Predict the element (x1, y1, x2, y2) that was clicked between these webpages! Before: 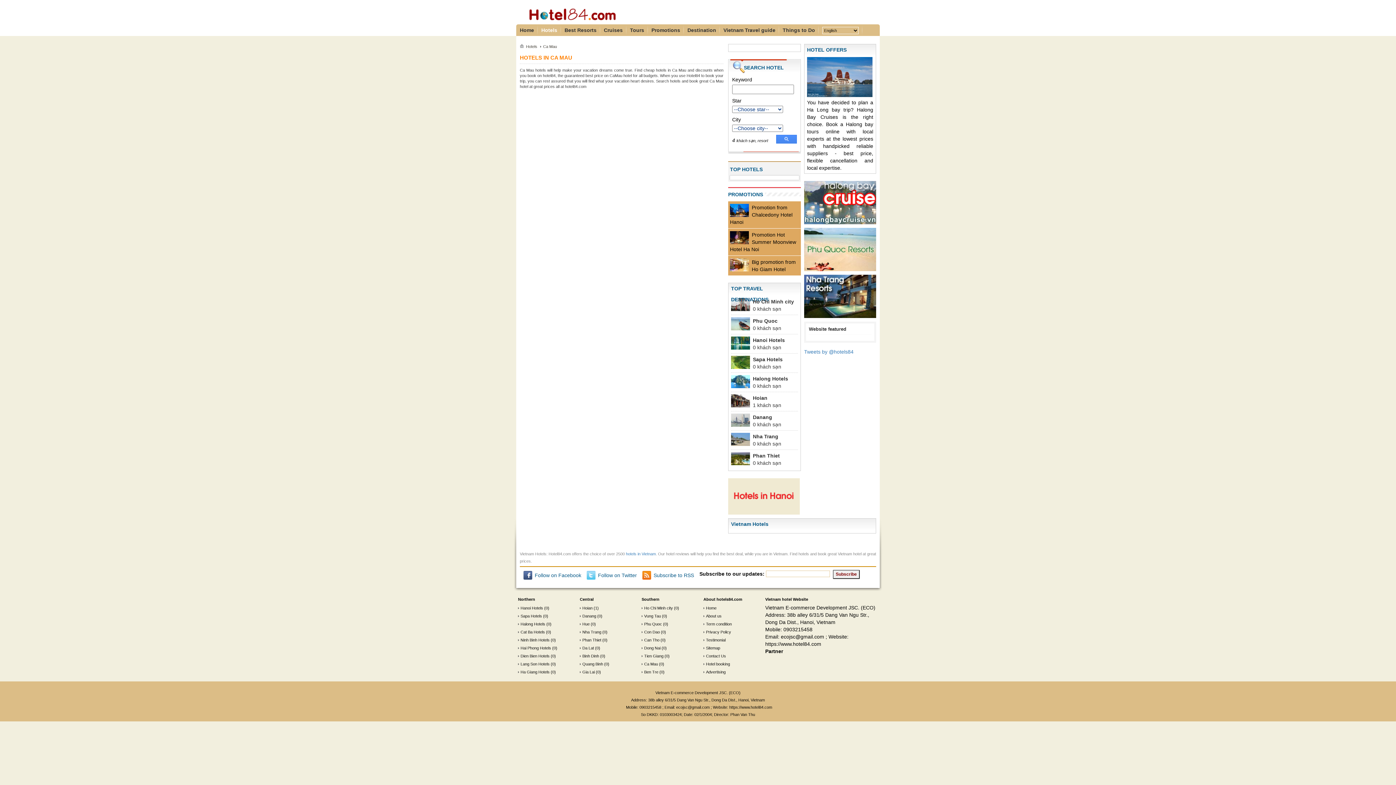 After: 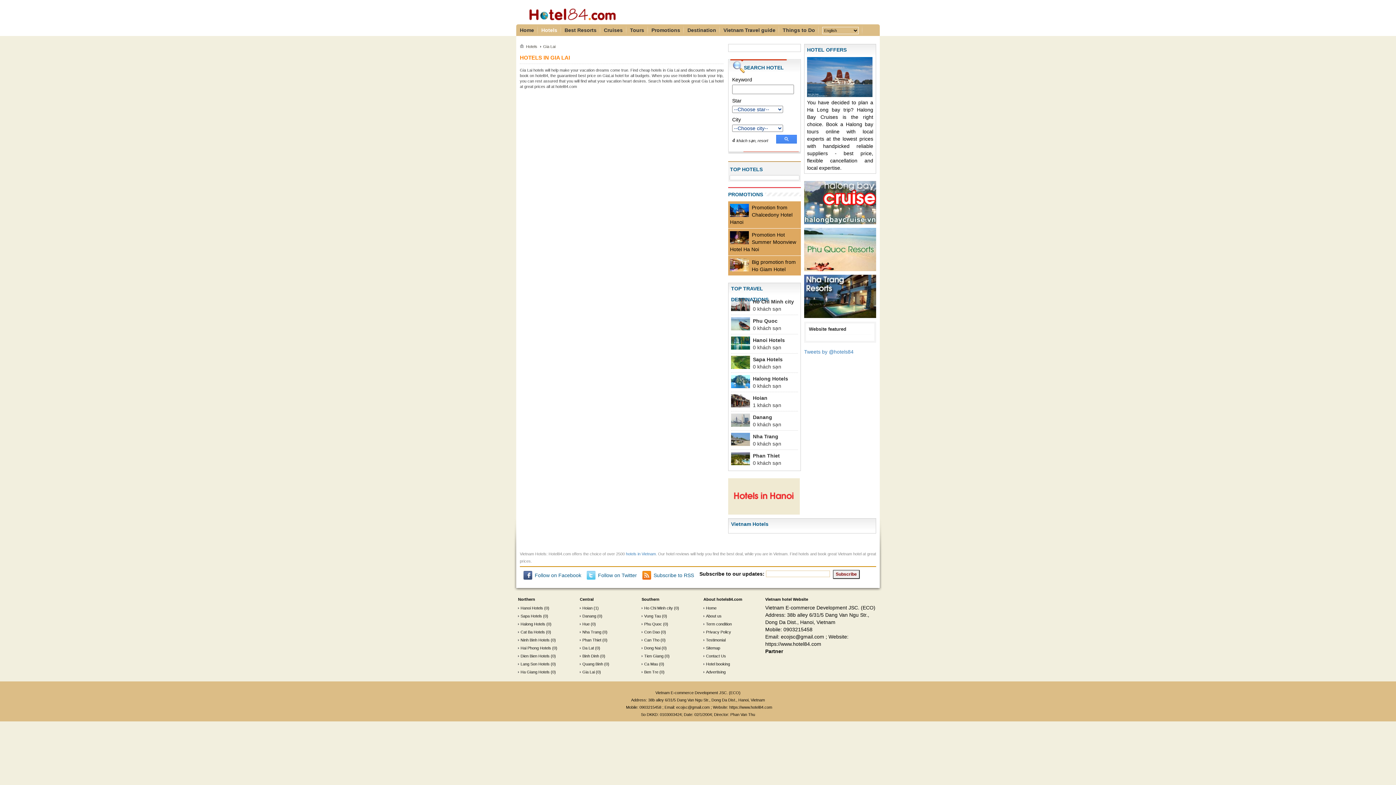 Action: bbox: (582, 670, 594, 674) label: Gia Lai